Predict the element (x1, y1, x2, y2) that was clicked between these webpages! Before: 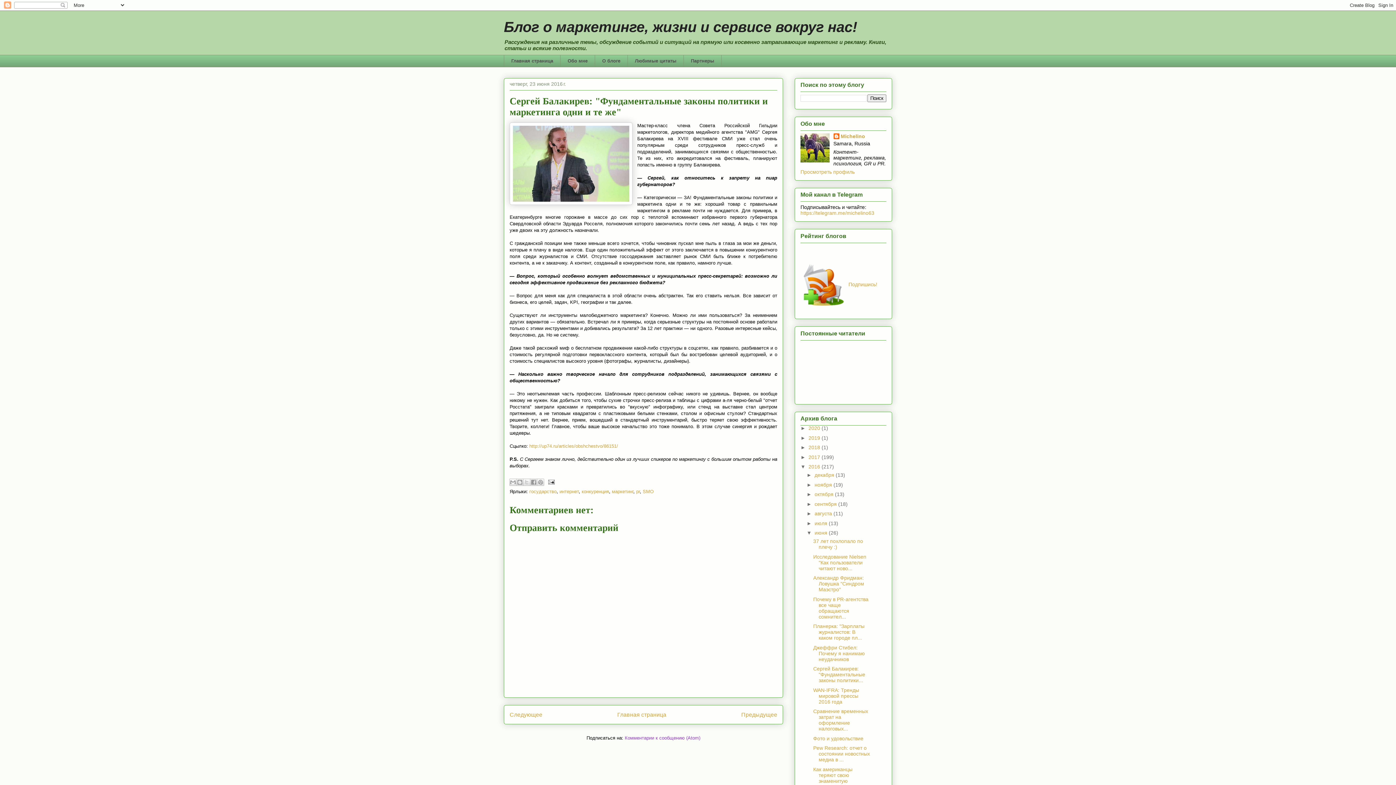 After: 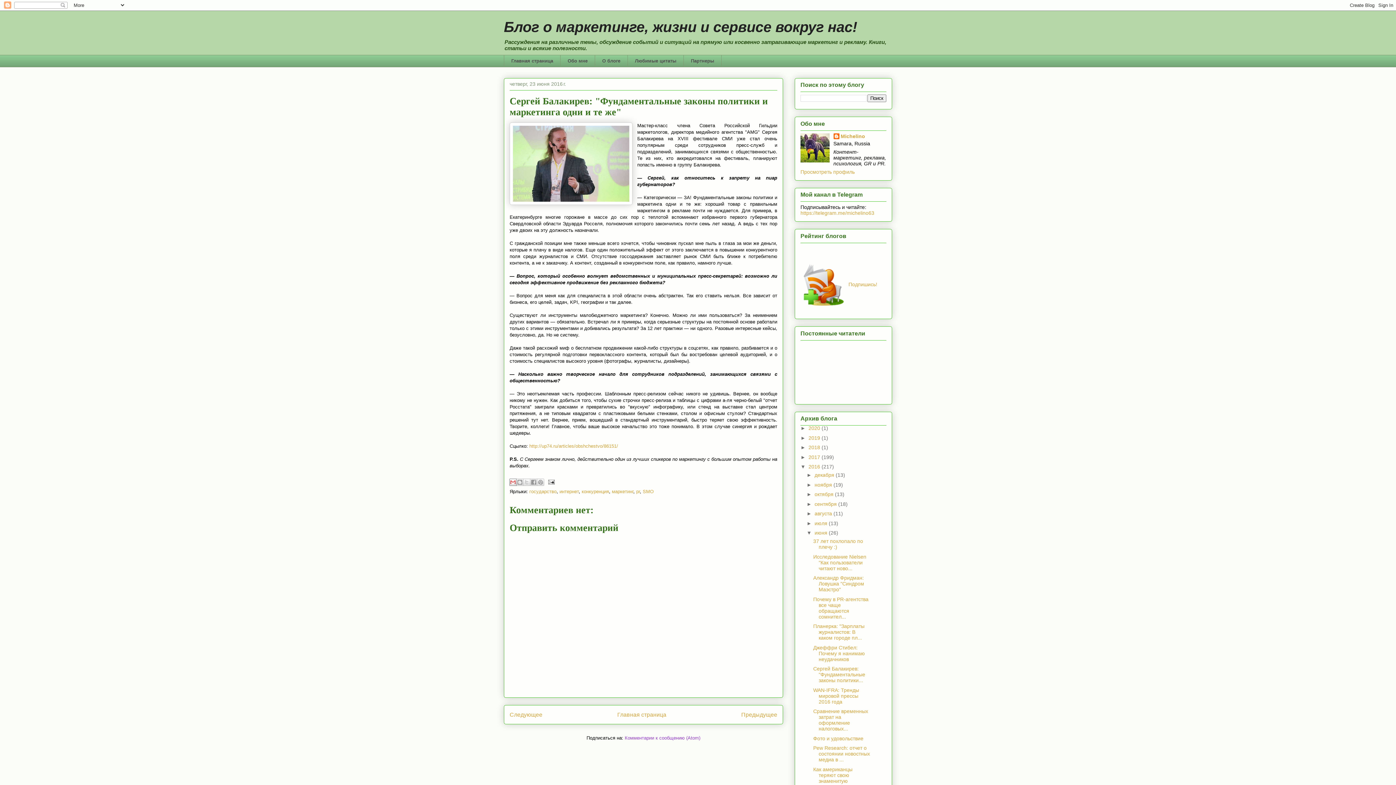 Action: label: Отправить по электронной почте bbox: (509, 478, 516, 486)